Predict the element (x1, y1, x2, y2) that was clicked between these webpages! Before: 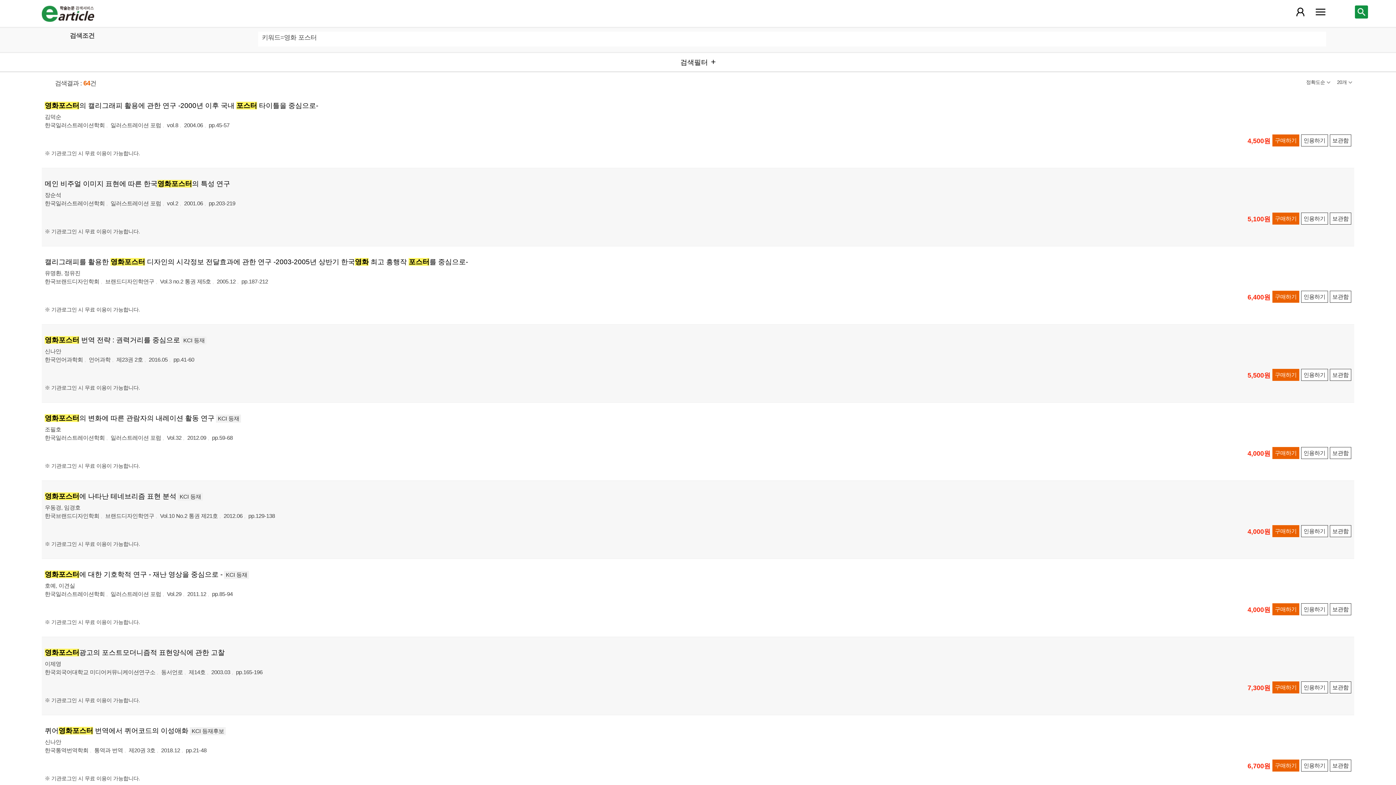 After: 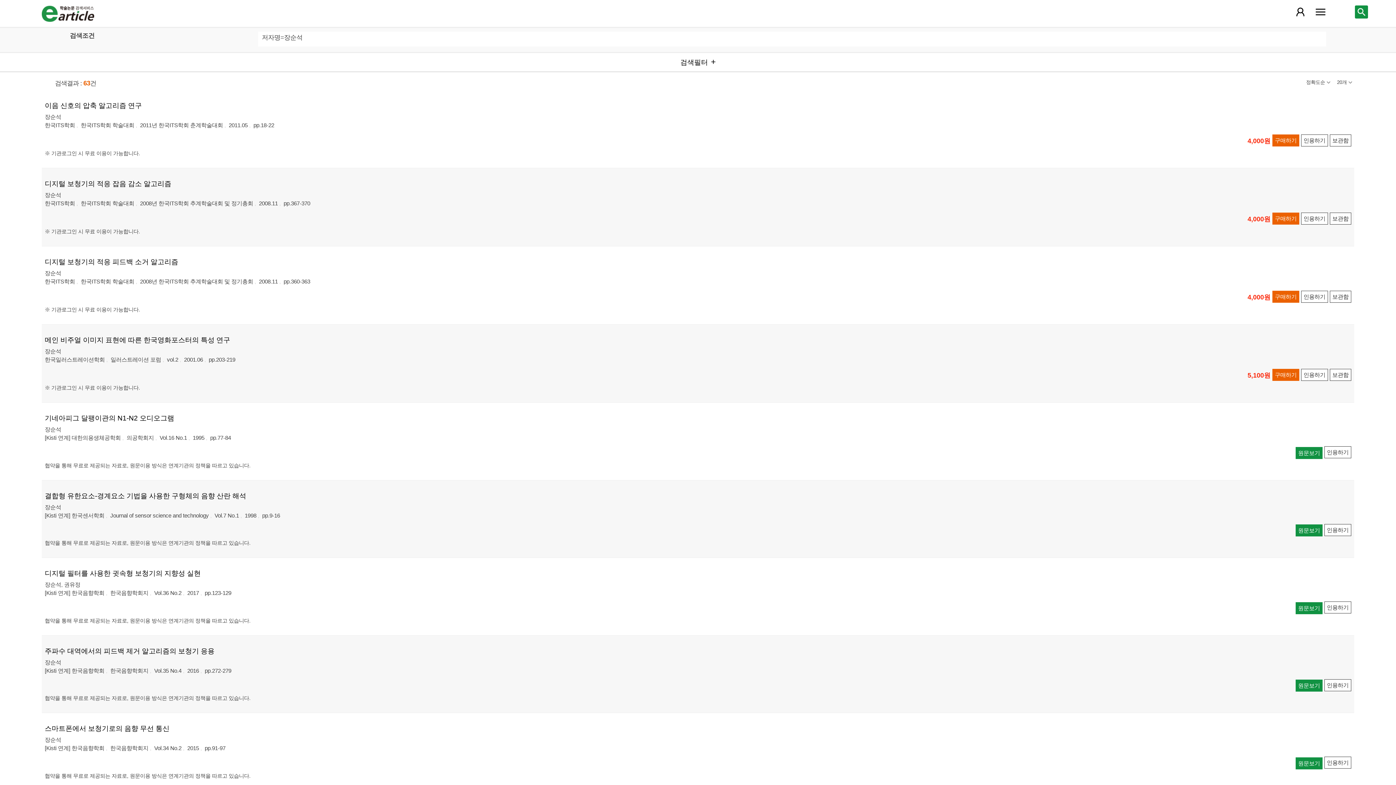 Action: bbox: (44, 192, 61, 198) label: 장순석